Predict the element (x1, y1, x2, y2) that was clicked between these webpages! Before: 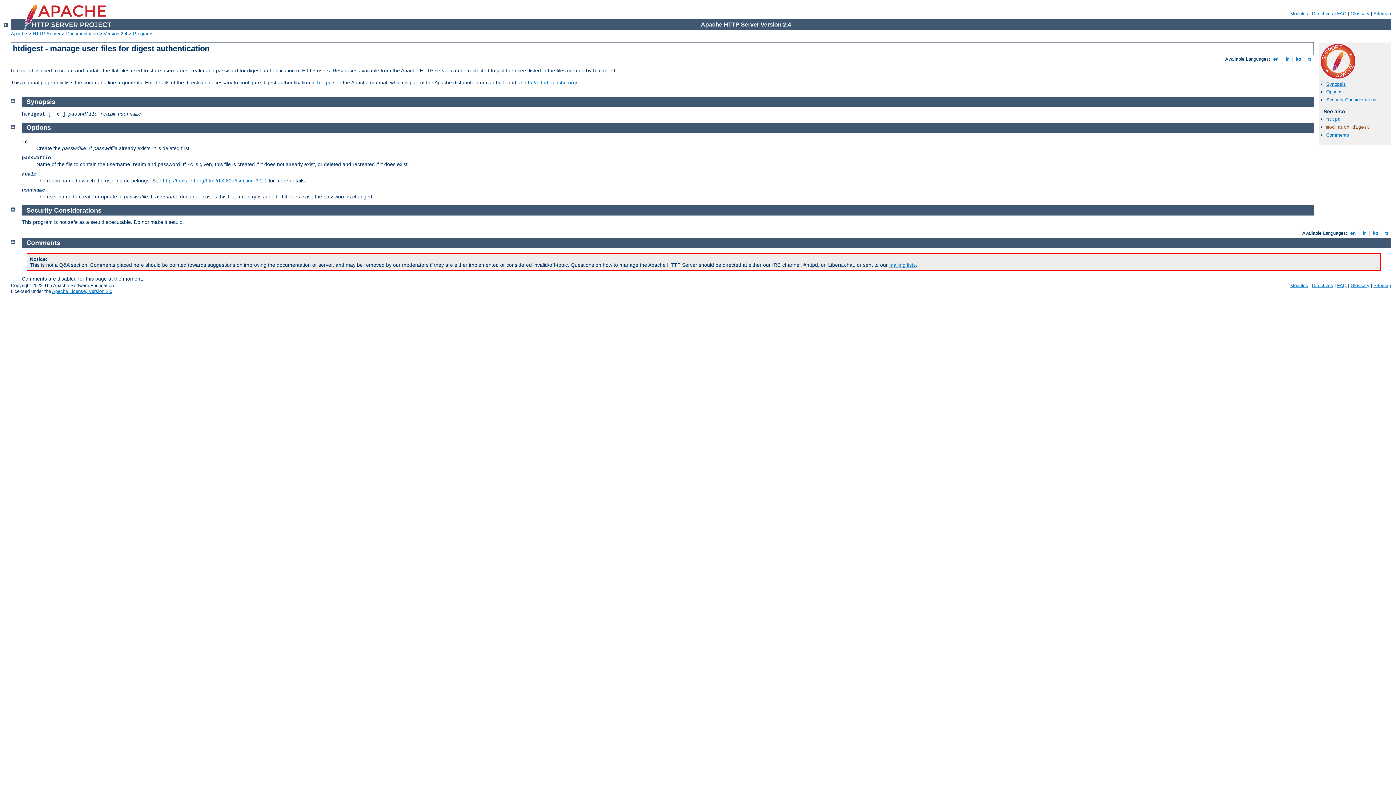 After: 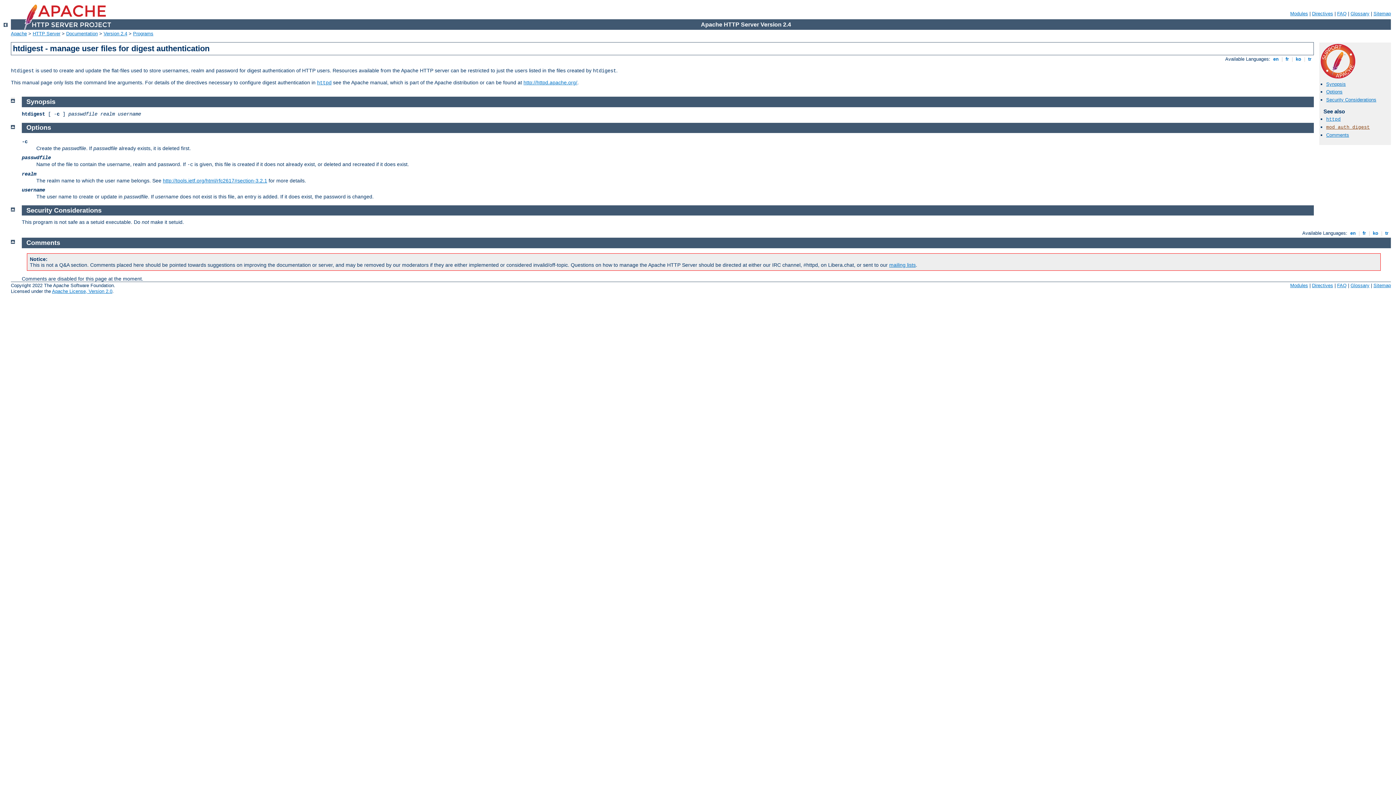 Action: bbox: (10, 97, 14, 103)